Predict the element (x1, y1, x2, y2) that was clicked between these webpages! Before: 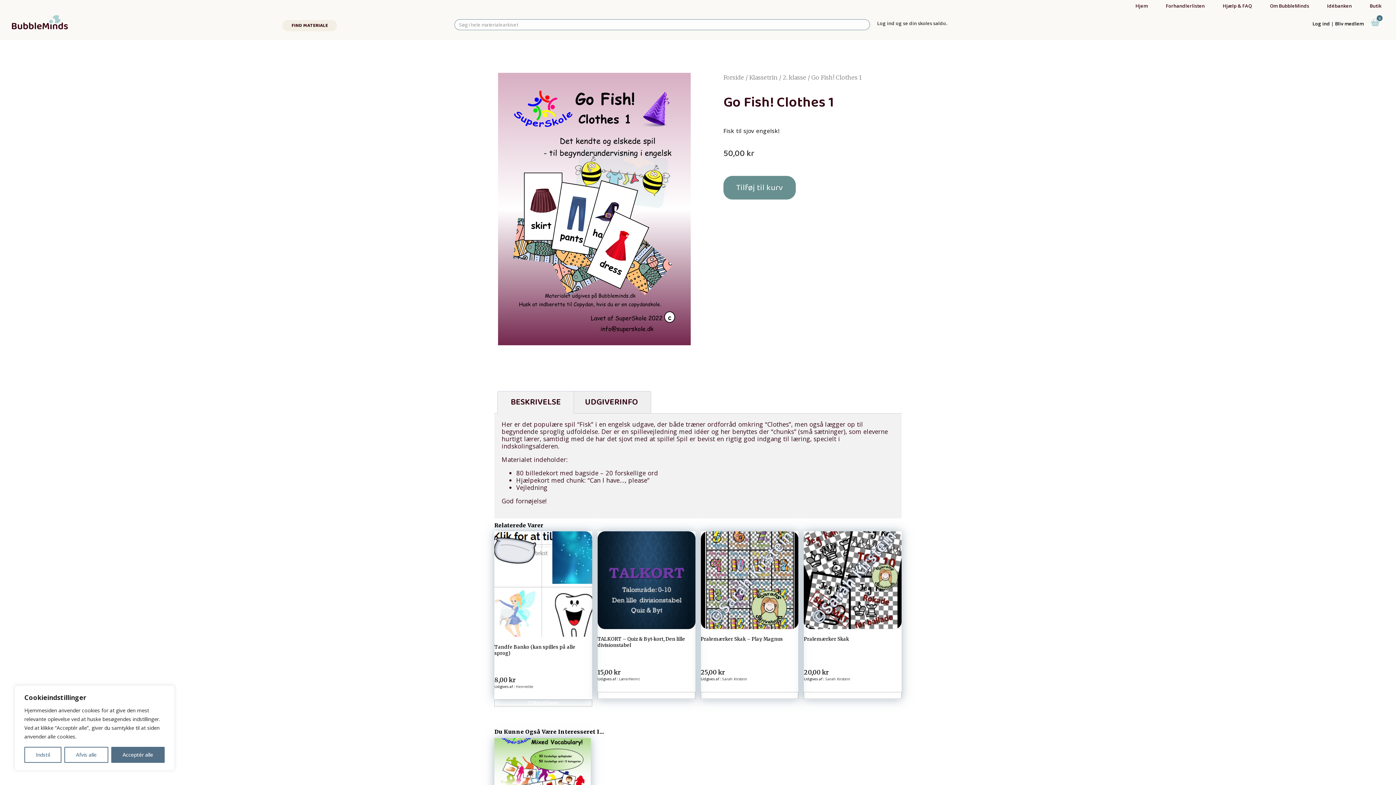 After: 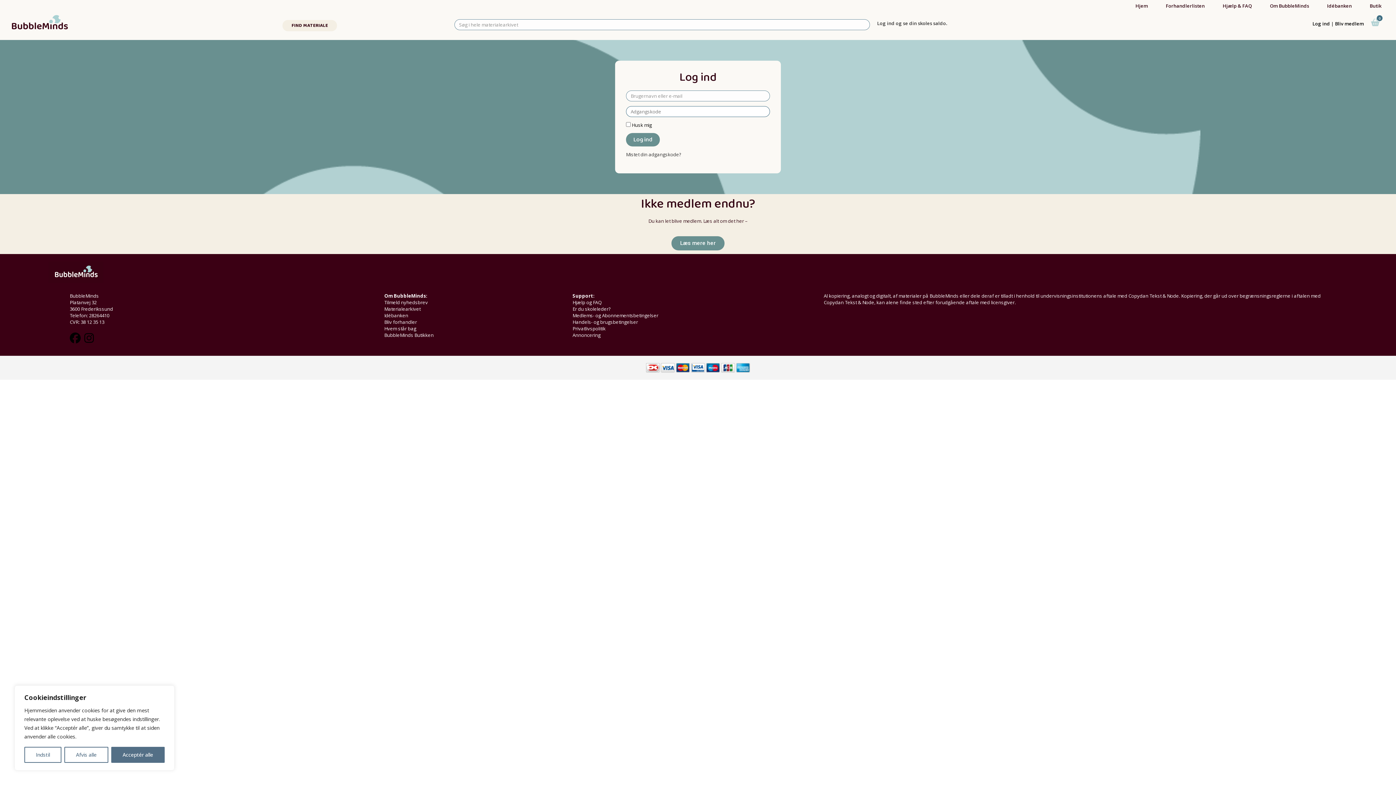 Action: bbox: (1310, 17, 1366, 29) label: Log ind | Bliv medlem